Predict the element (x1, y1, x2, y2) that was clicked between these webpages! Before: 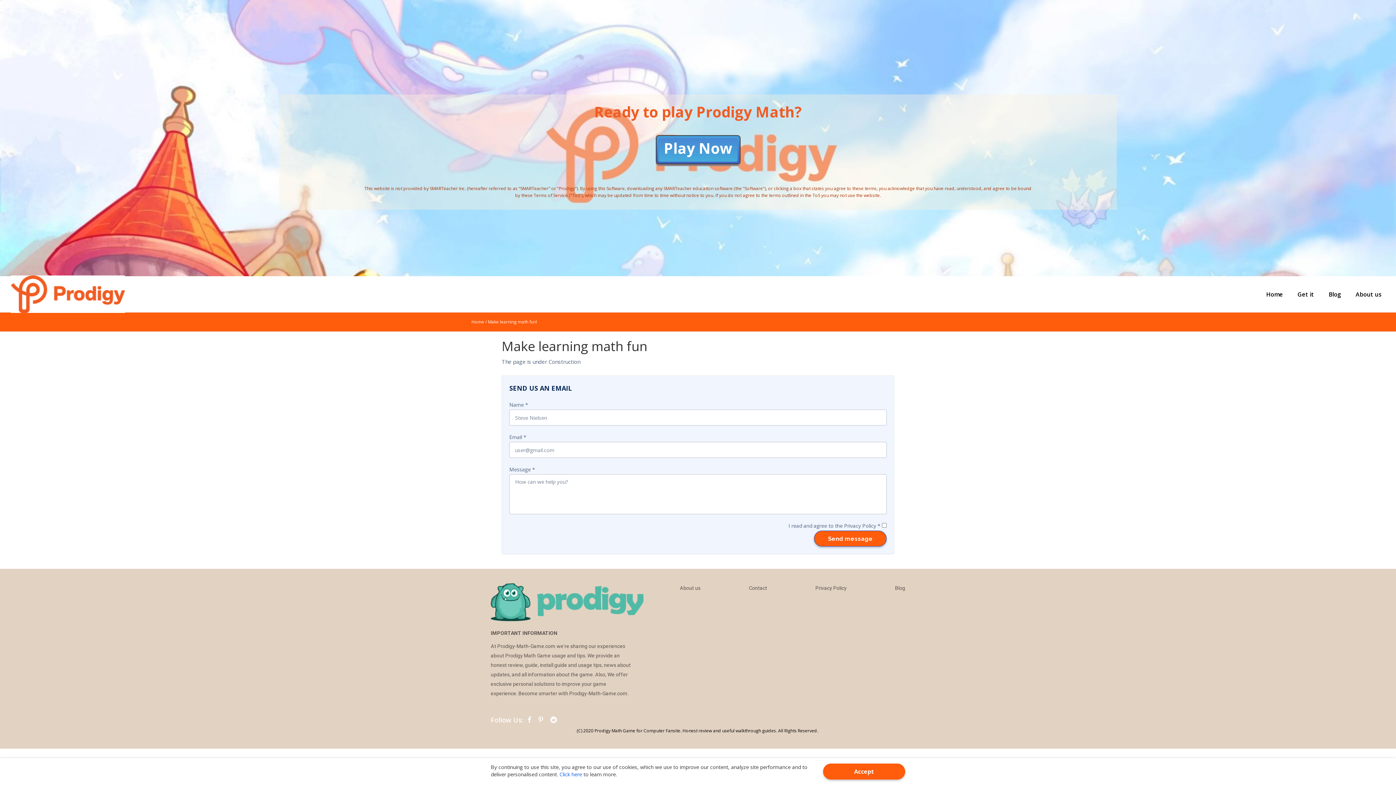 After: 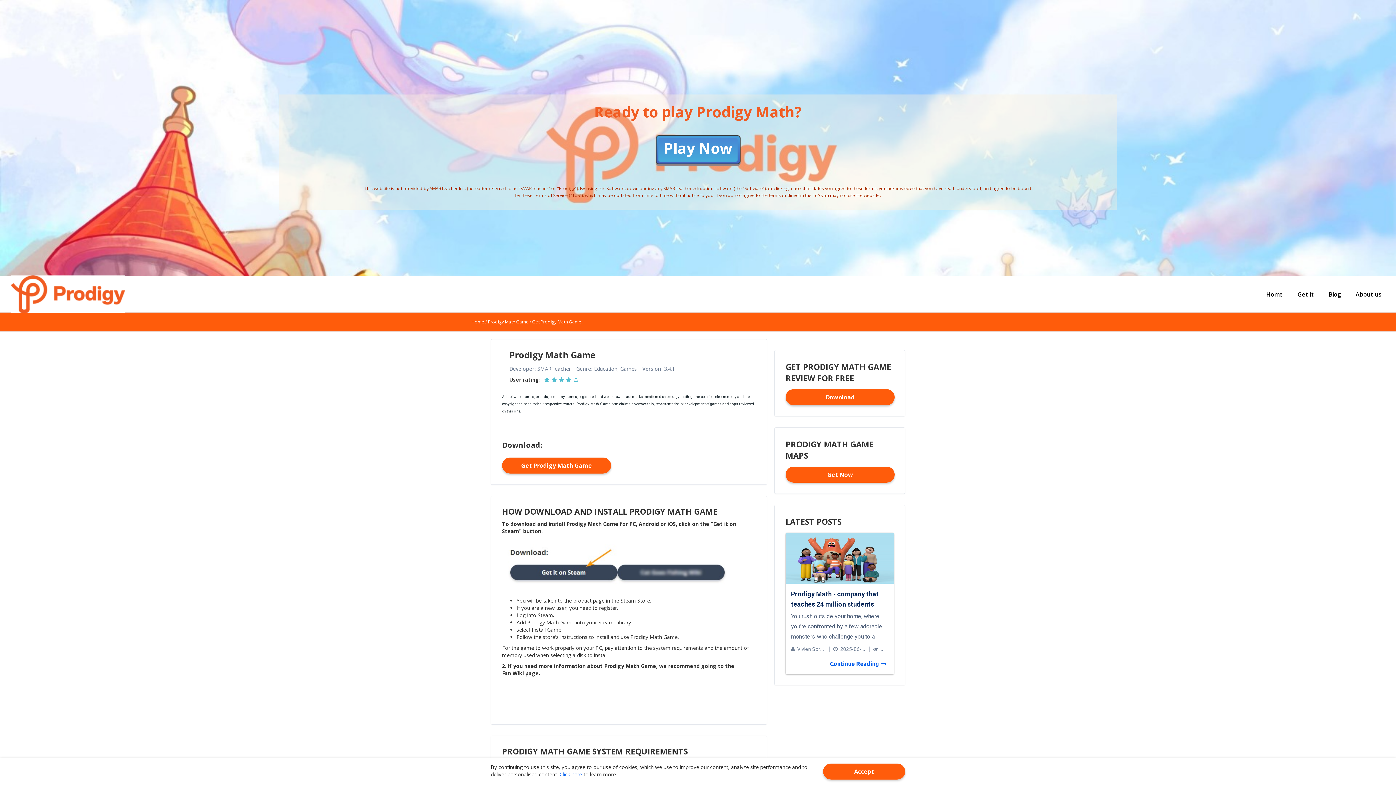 Action: label: Get it bbox: (1294, 276, 1318, 312)